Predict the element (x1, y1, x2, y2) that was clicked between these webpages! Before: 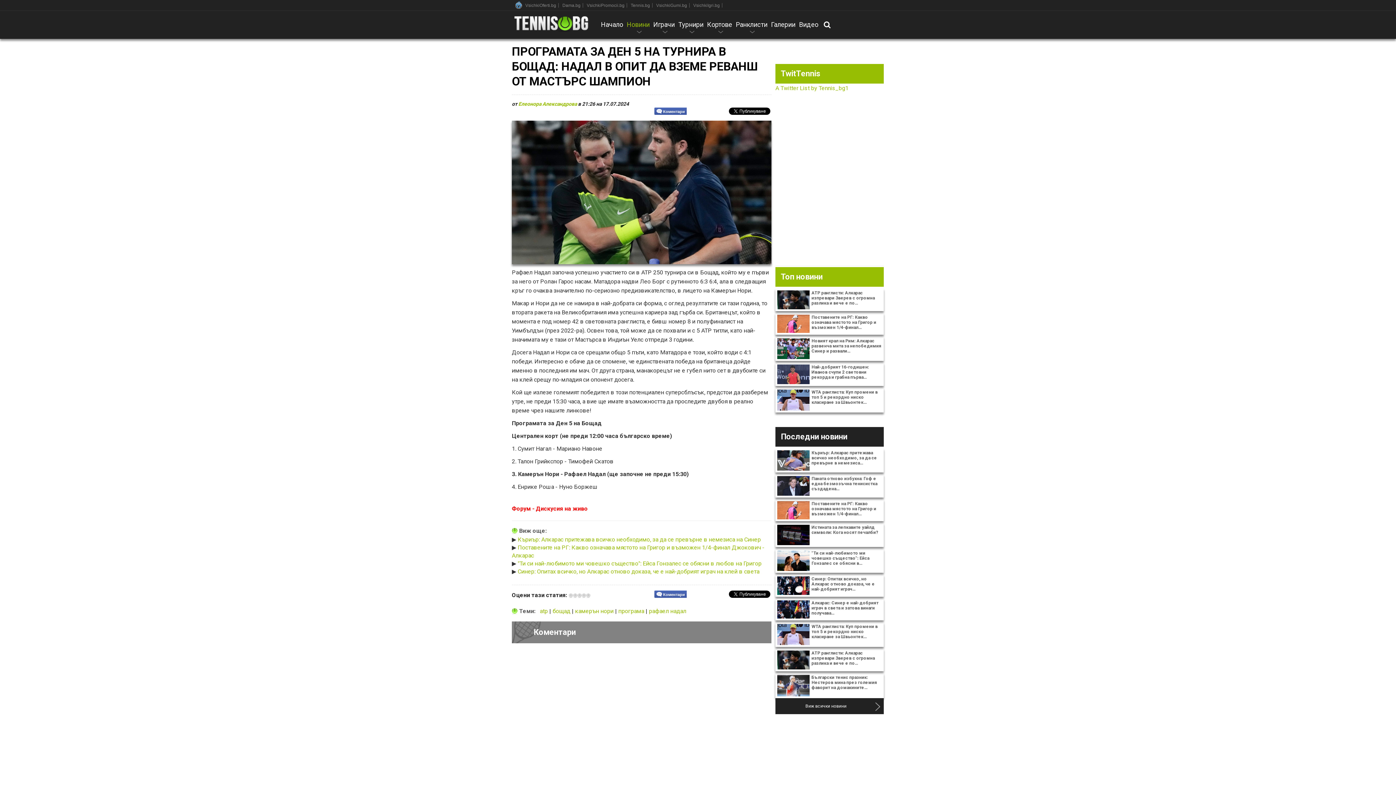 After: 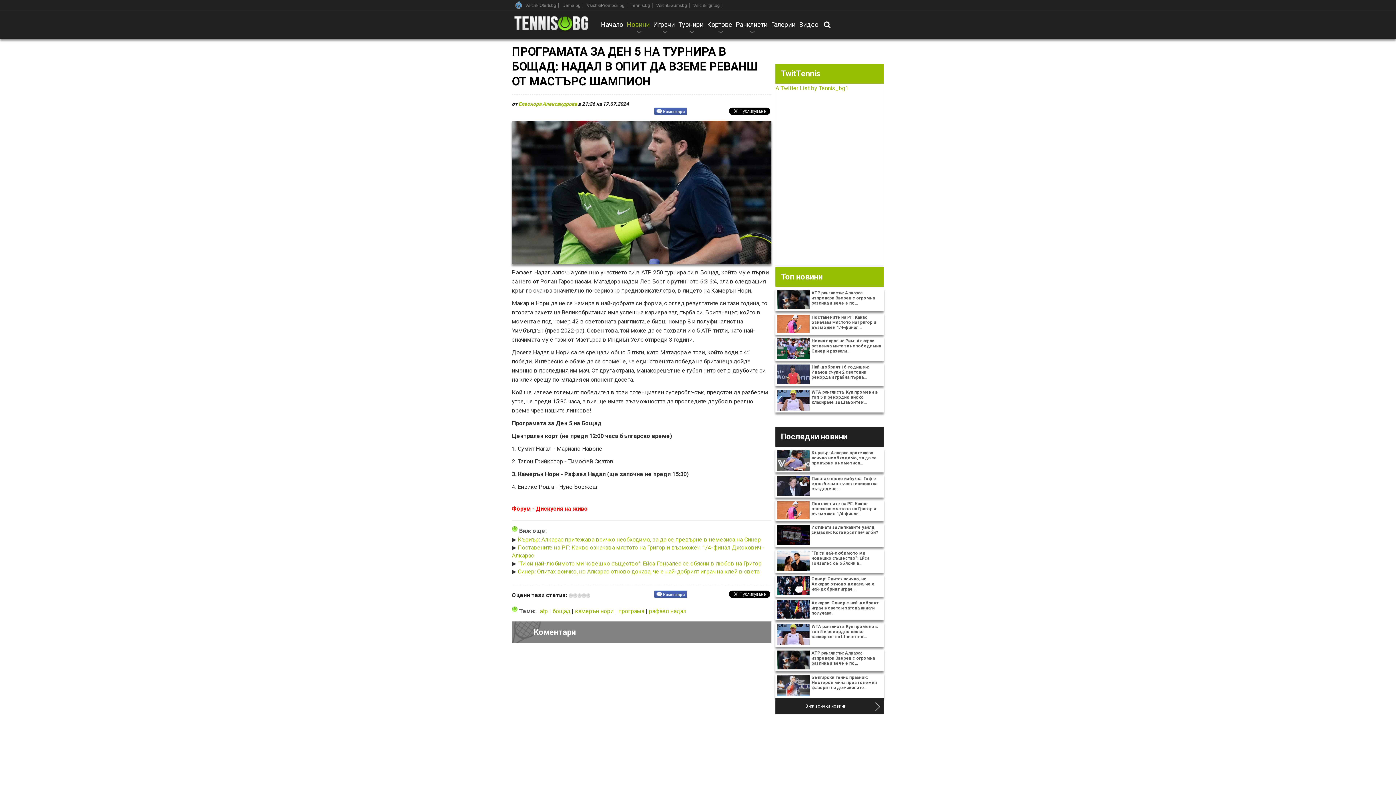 Action: bbox: (517, 536, 761, 543) label: Къриър: Алкарас притежава всичко необходимо, за да се превърне в немезиса на Синер